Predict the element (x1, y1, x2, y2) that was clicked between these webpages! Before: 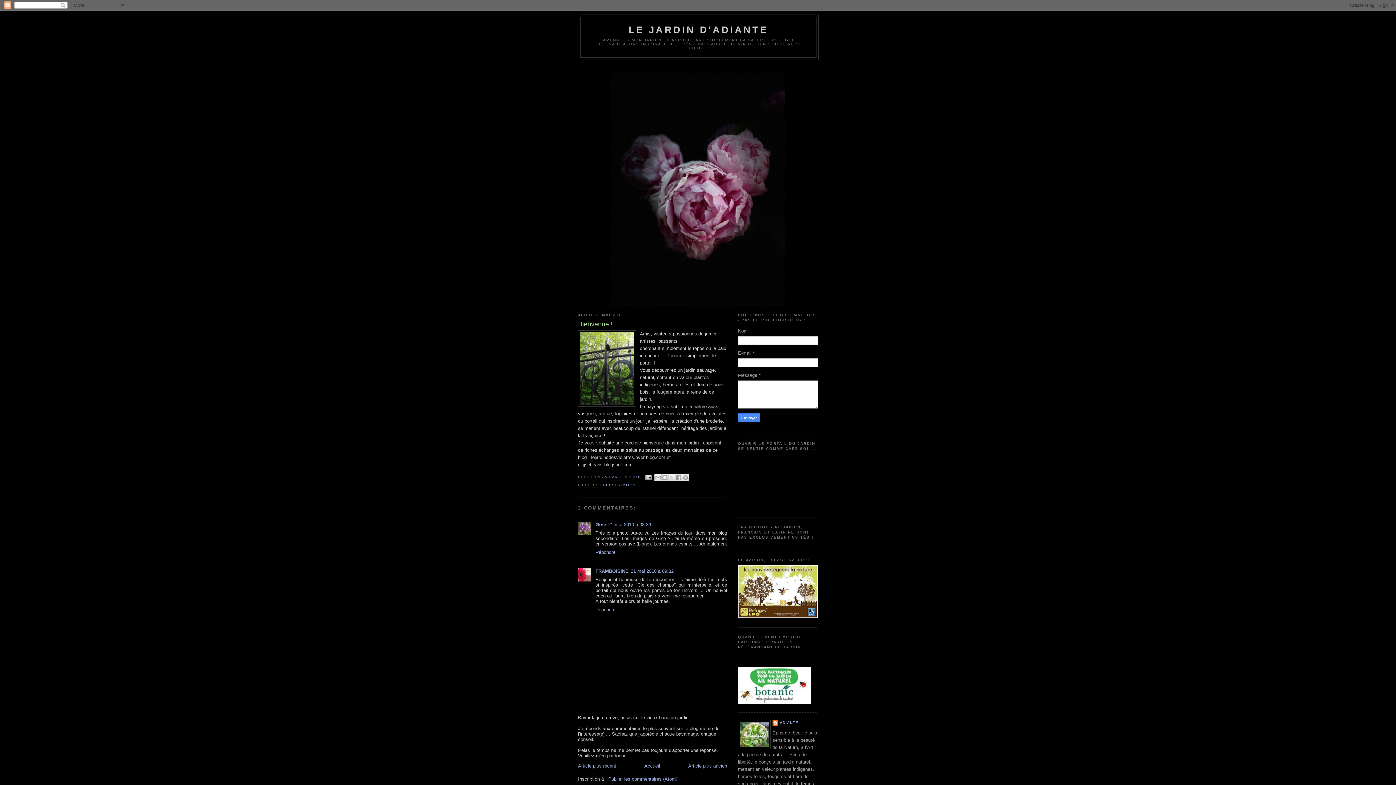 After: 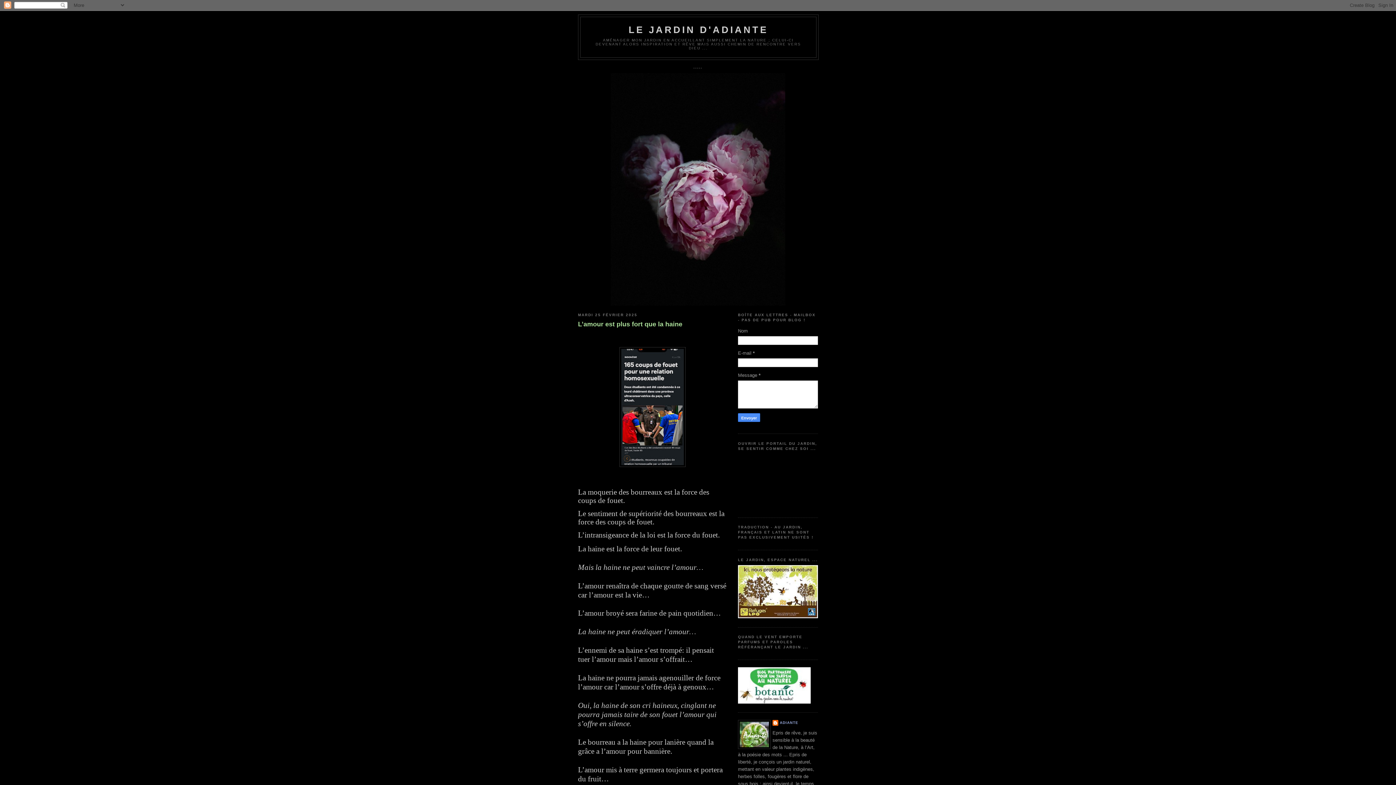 Action: label: LE JARDIN D'ADIANTE bbox: (628, 24, 768, 35)